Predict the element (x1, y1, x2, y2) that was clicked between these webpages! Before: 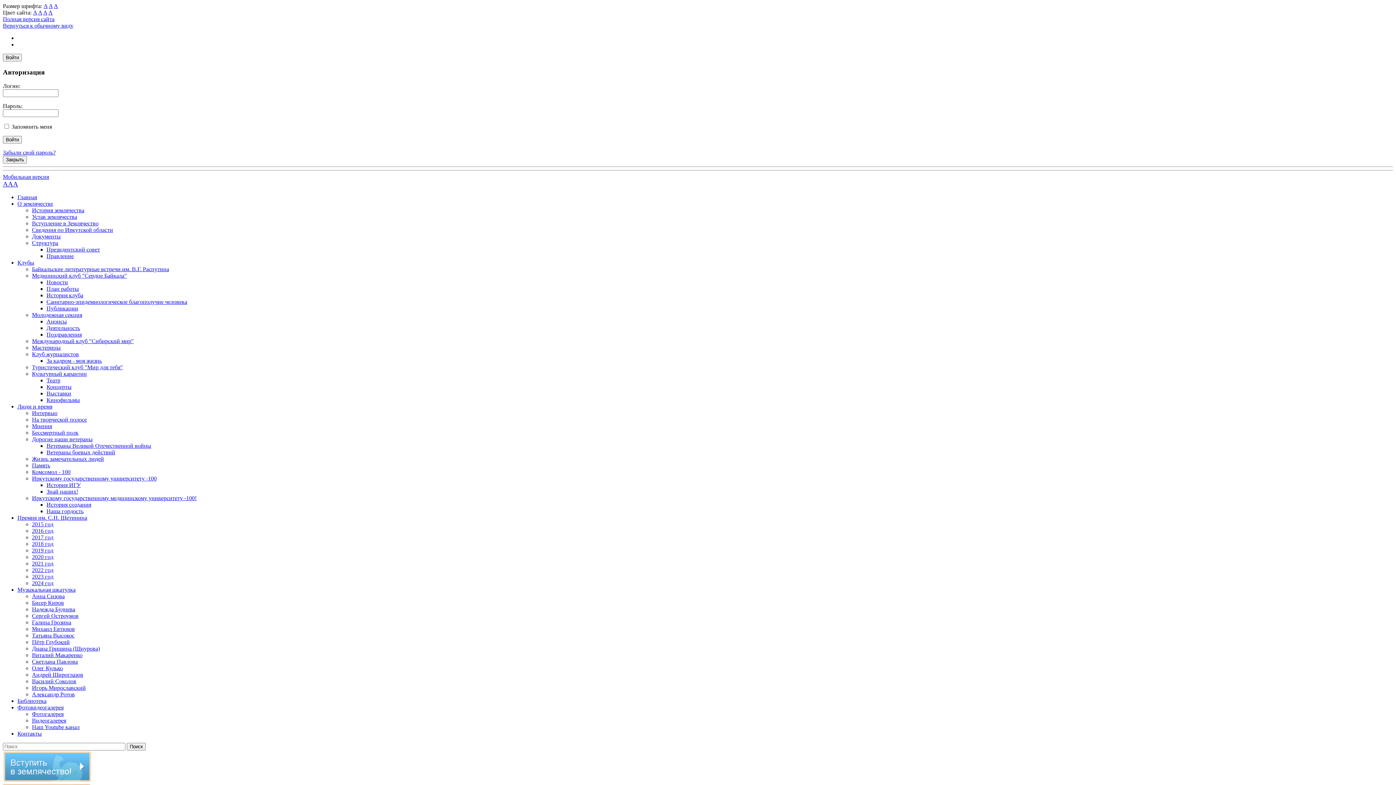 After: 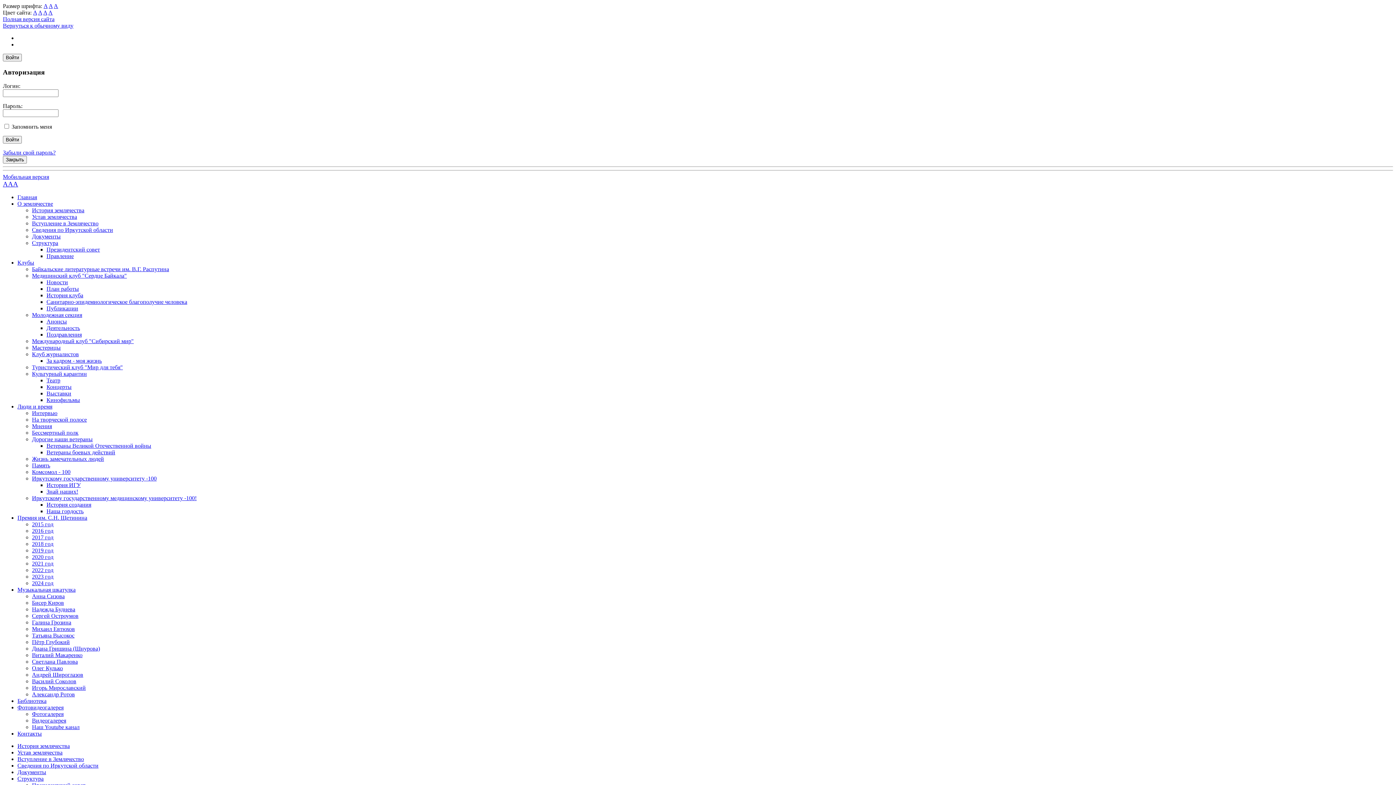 Action: bbox: (2, 777, 91, 784)